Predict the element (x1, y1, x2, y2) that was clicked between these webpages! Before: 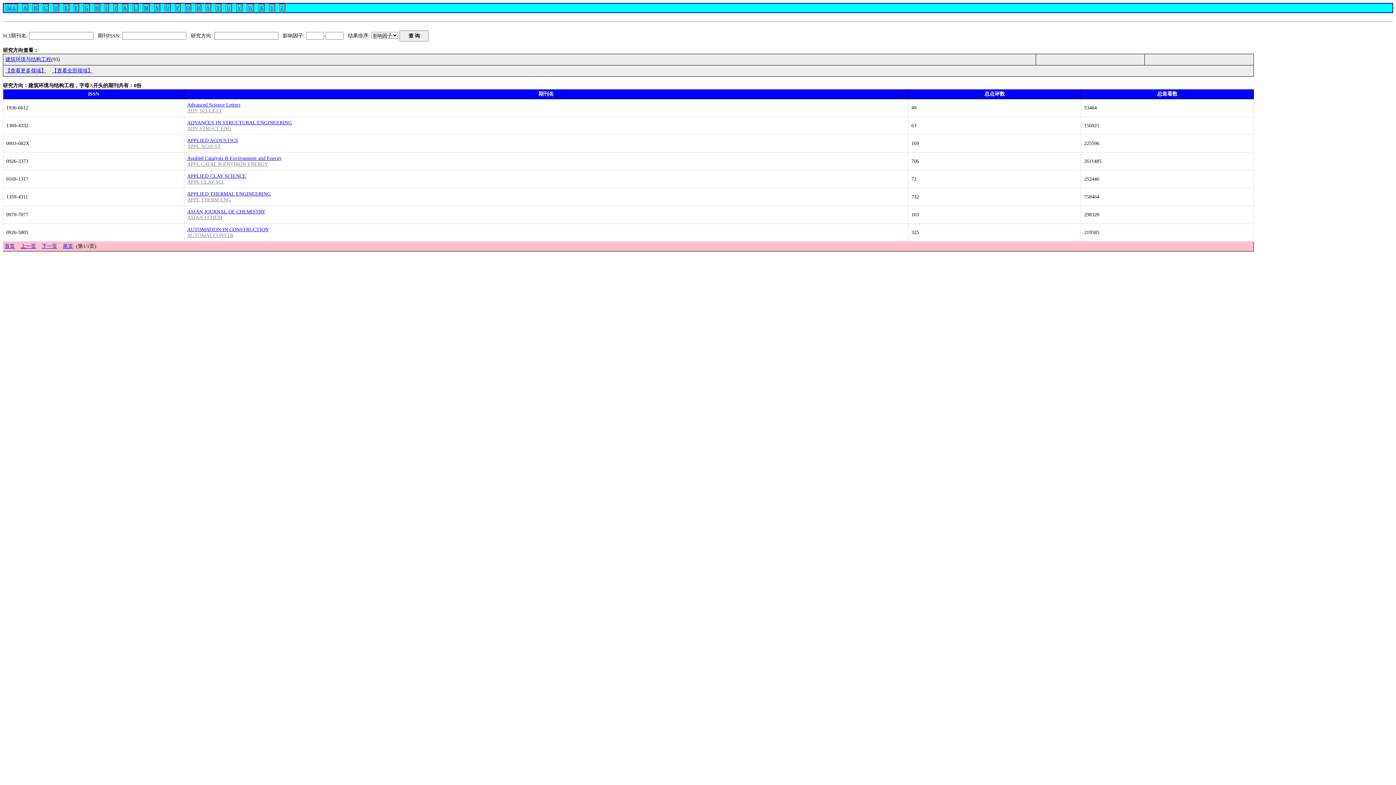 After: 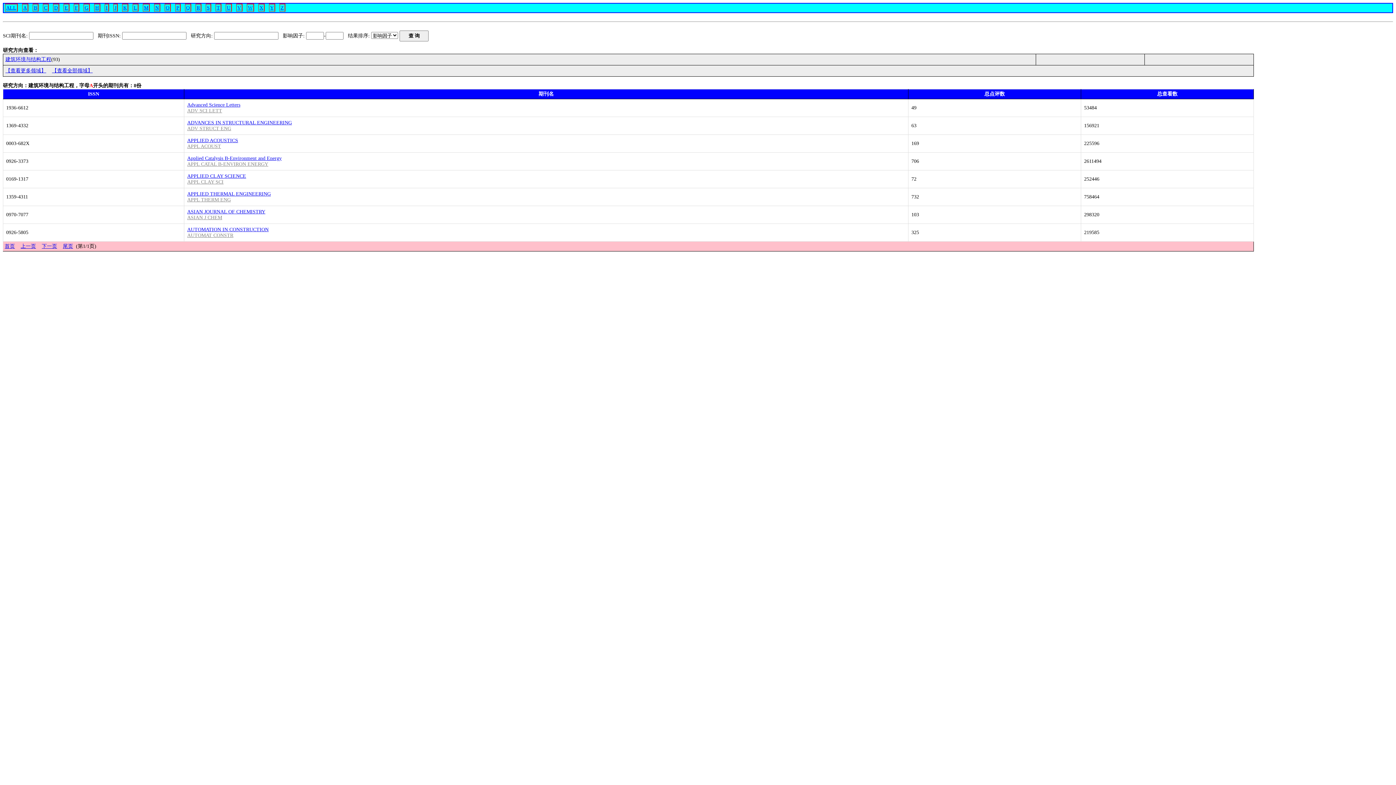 Action: bbox: (62, 243, 73, 249) label: 尾页